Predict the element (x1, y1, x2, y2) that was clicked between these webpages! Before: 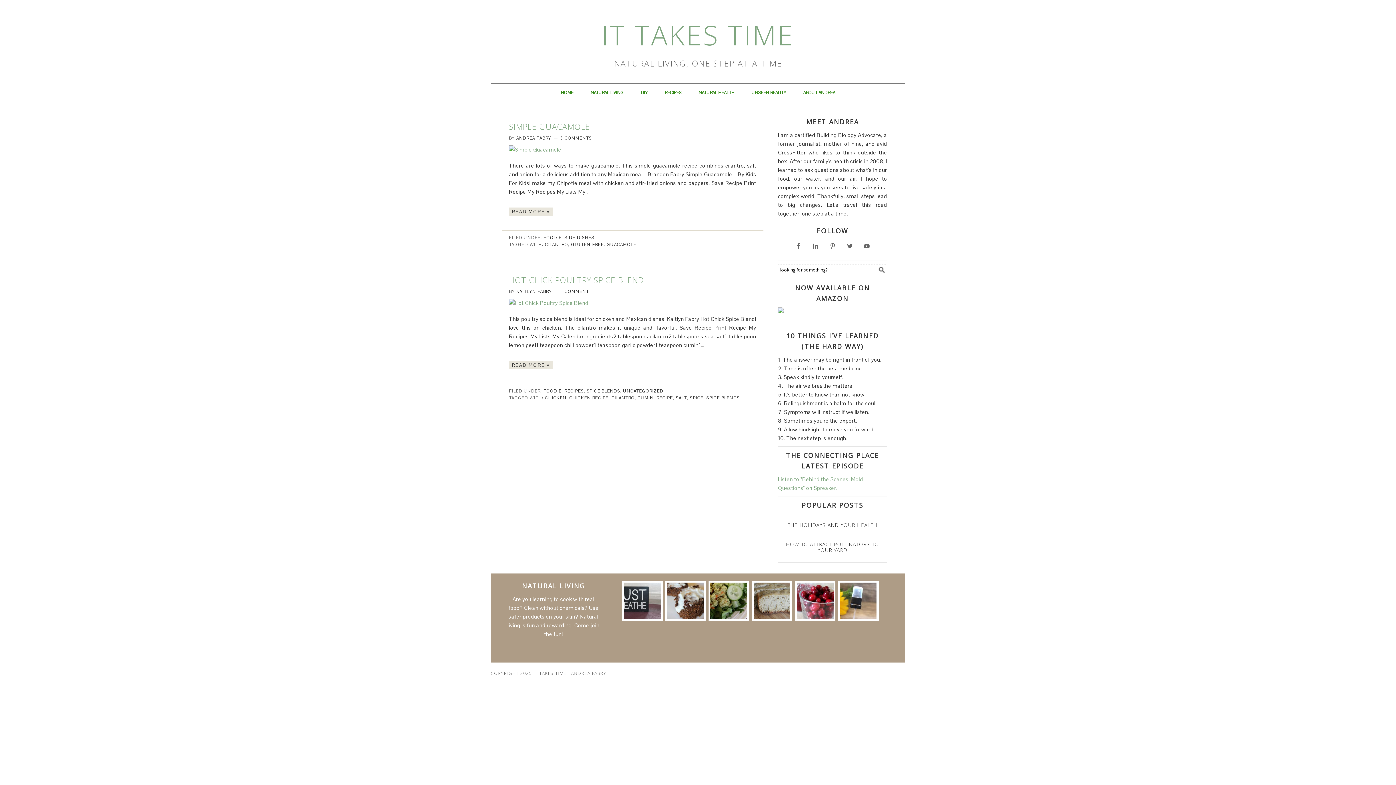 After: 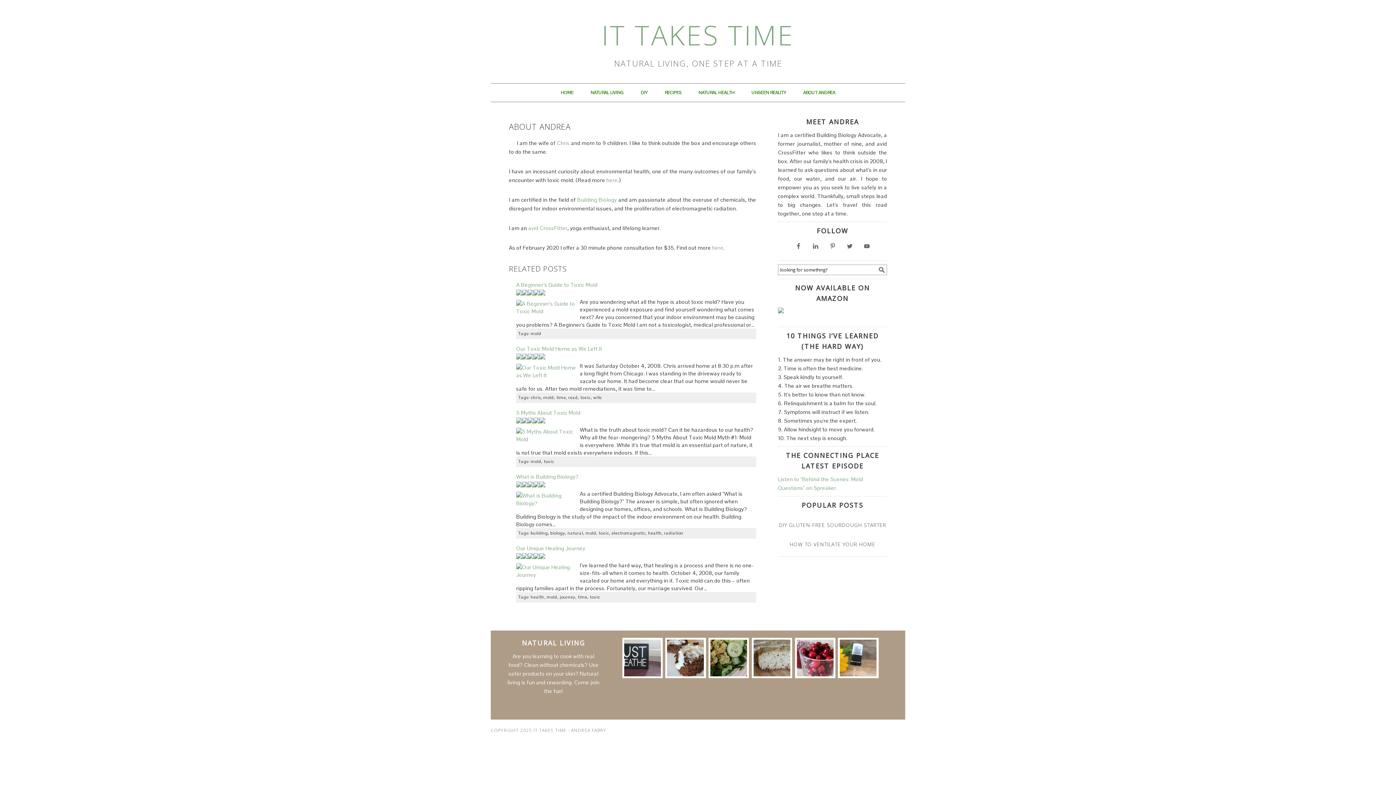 Action: bbox: (795, 83, 843, 101) label: ABOUT ANDREA